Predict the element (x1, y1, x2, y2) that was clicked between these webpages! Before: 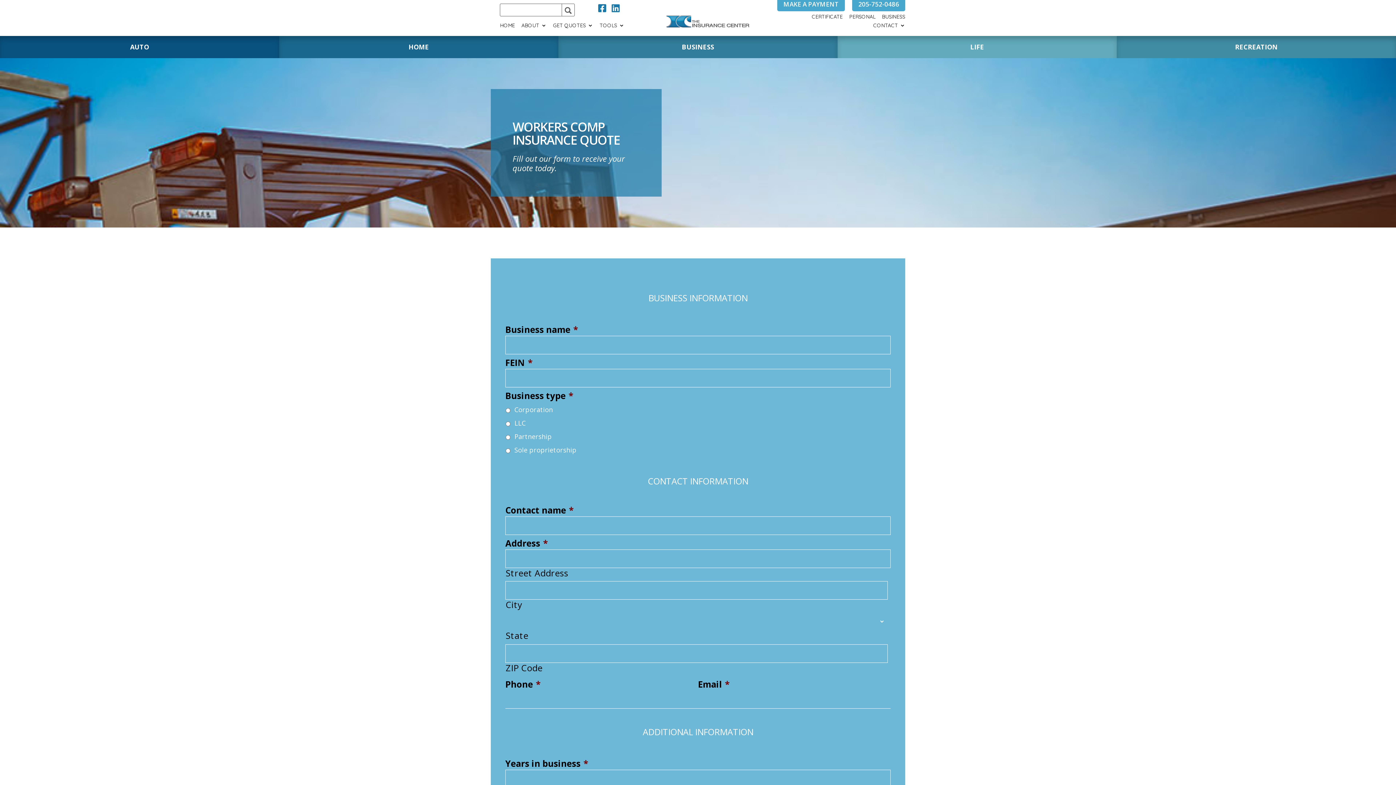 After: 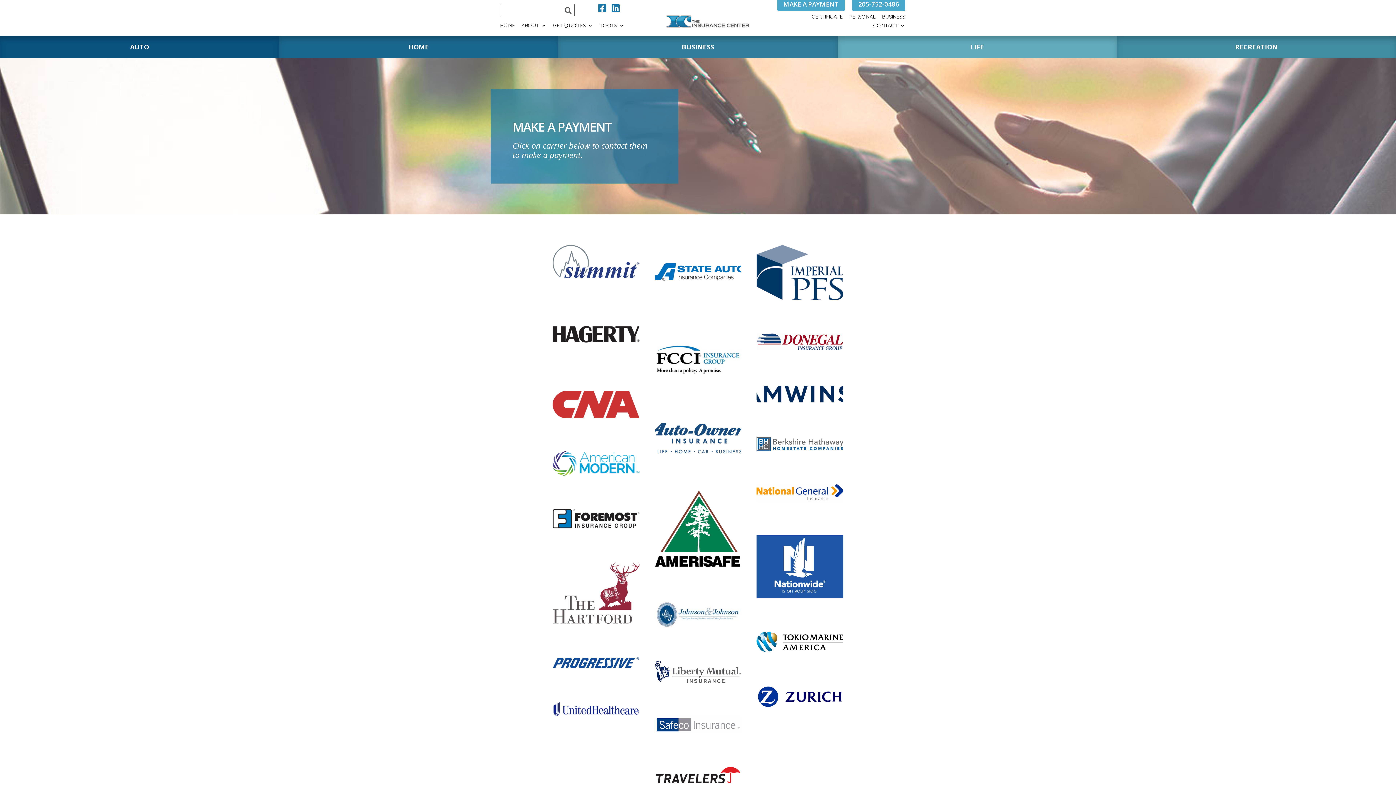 Action: label: MAKE A PAYMENT bbox: (777, -4, 845, 11)